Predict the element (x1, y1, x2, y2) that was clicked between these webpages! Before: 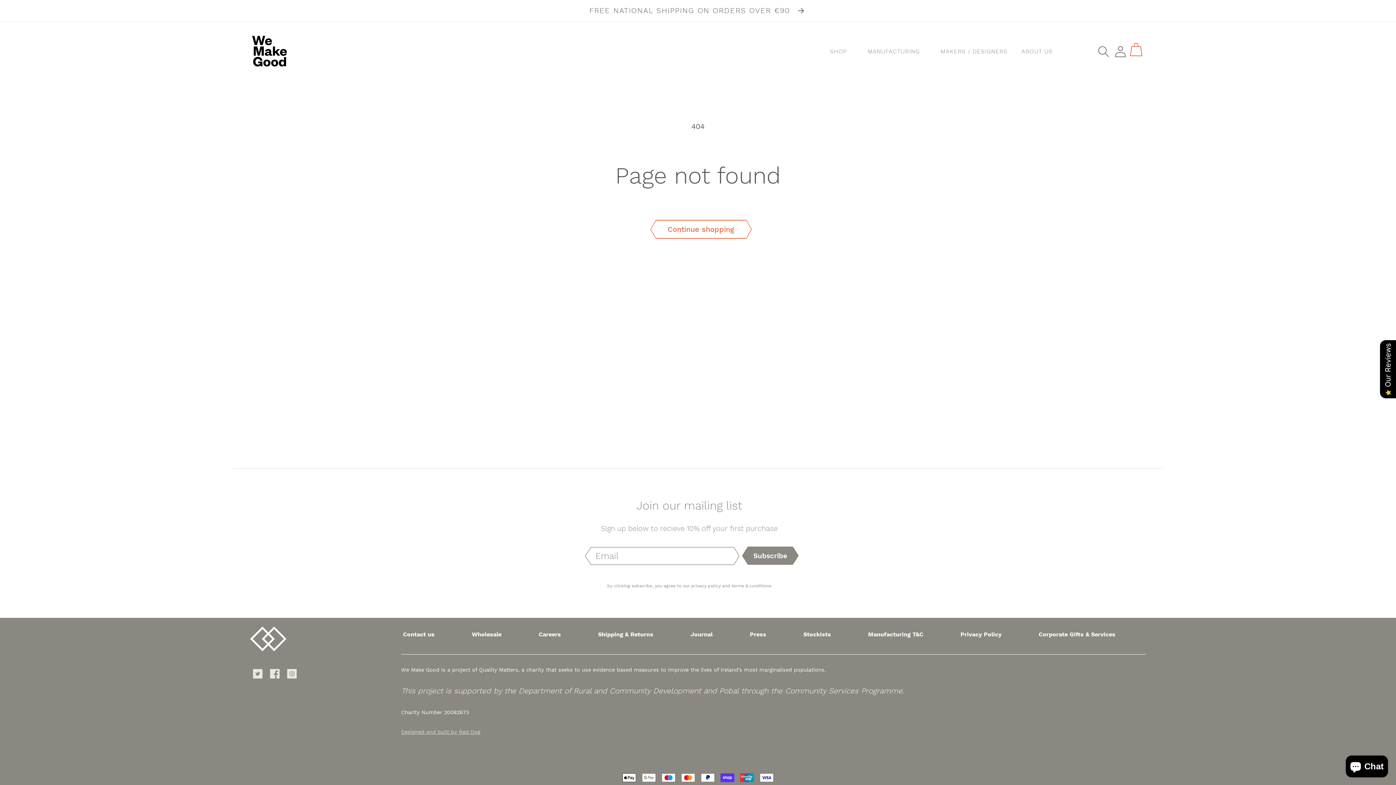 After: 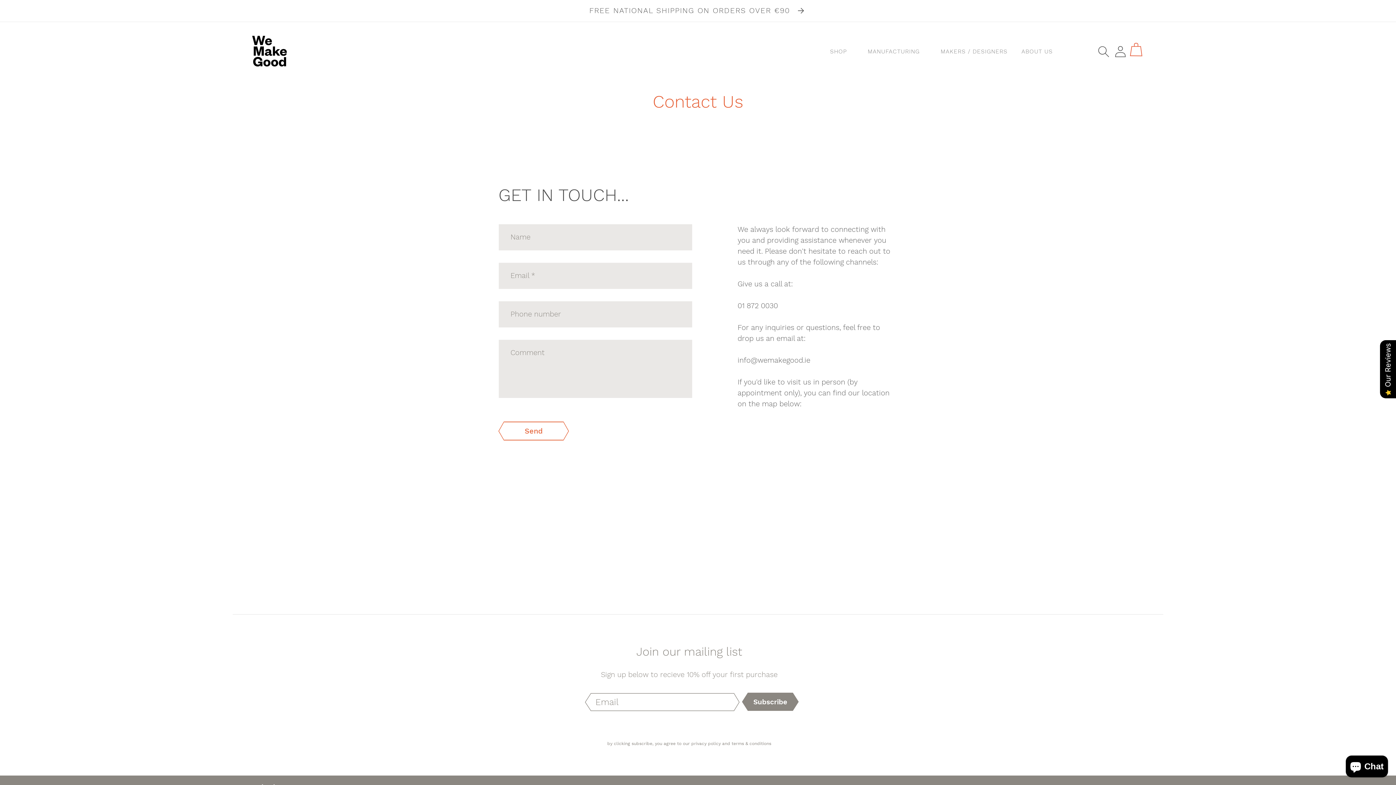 Action: label: Contact us bbox: (403, 626, 434, 642)